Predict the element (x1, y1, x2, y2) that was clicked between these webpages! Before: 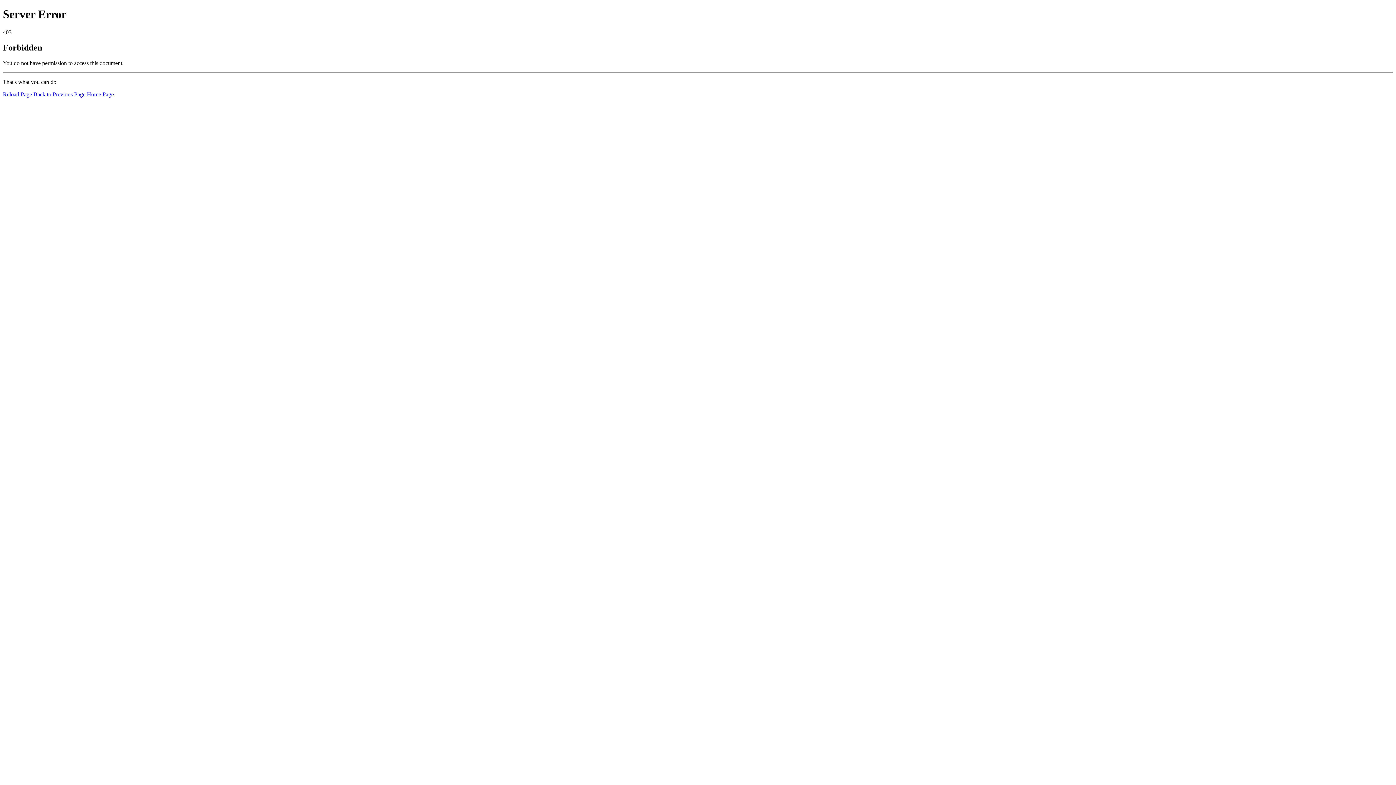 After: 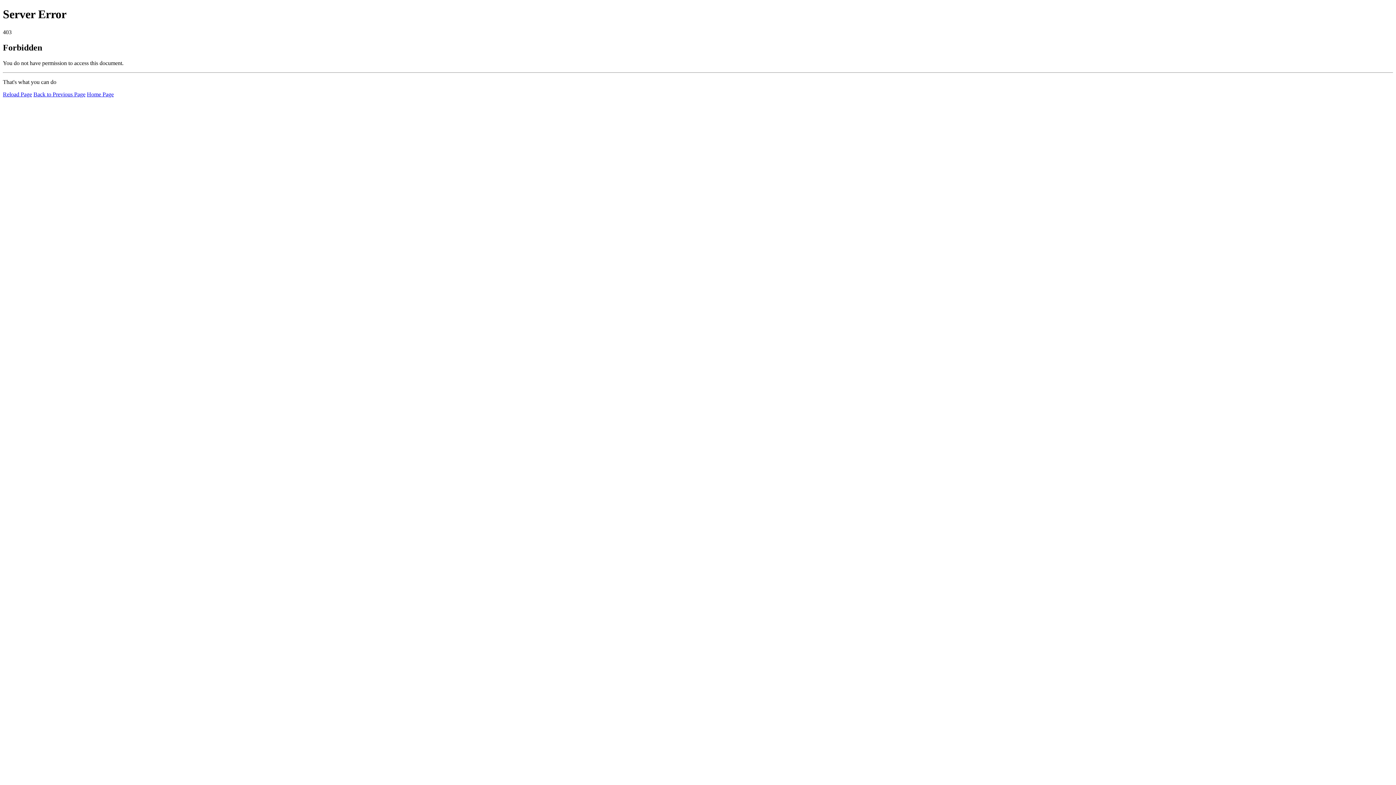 Action: bbox: (86, 91, 113, 97) label: Home Page